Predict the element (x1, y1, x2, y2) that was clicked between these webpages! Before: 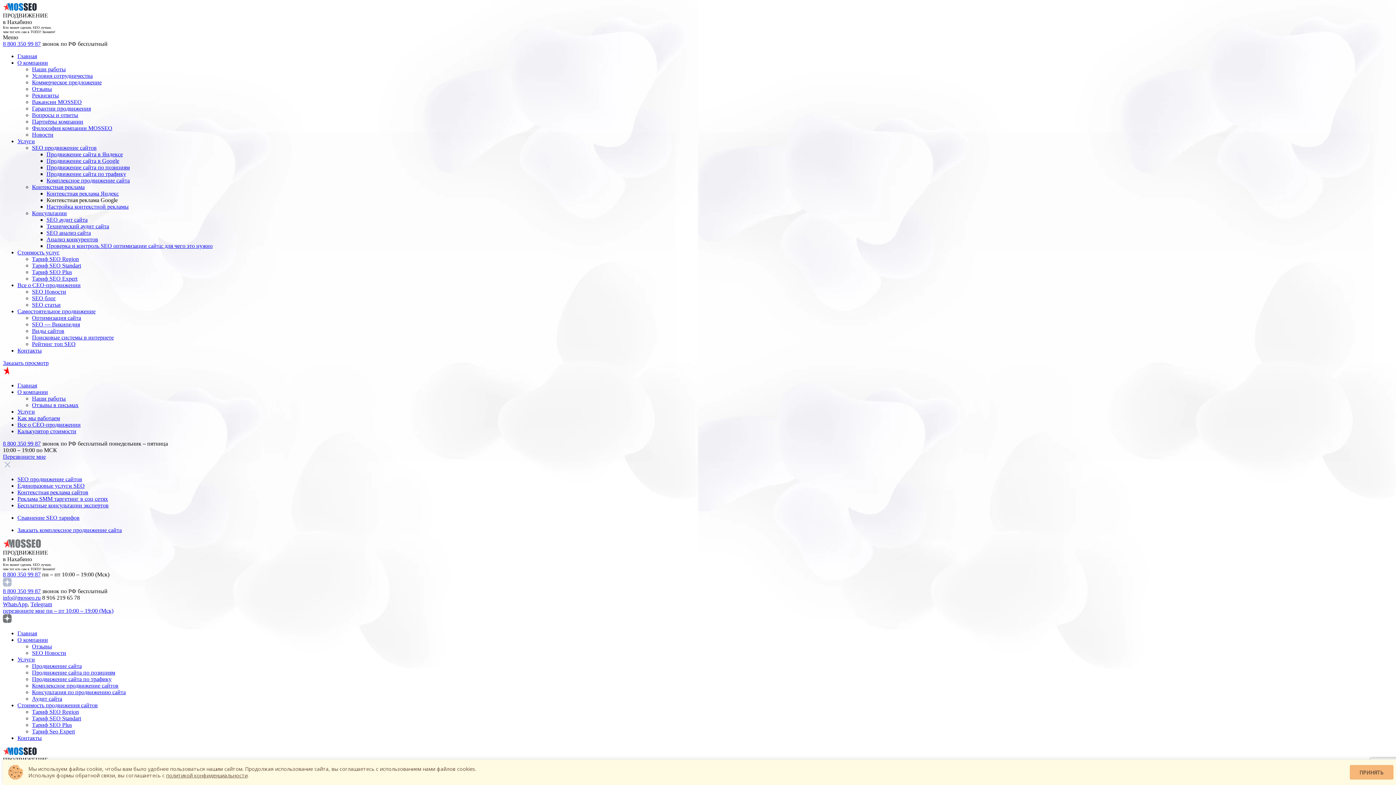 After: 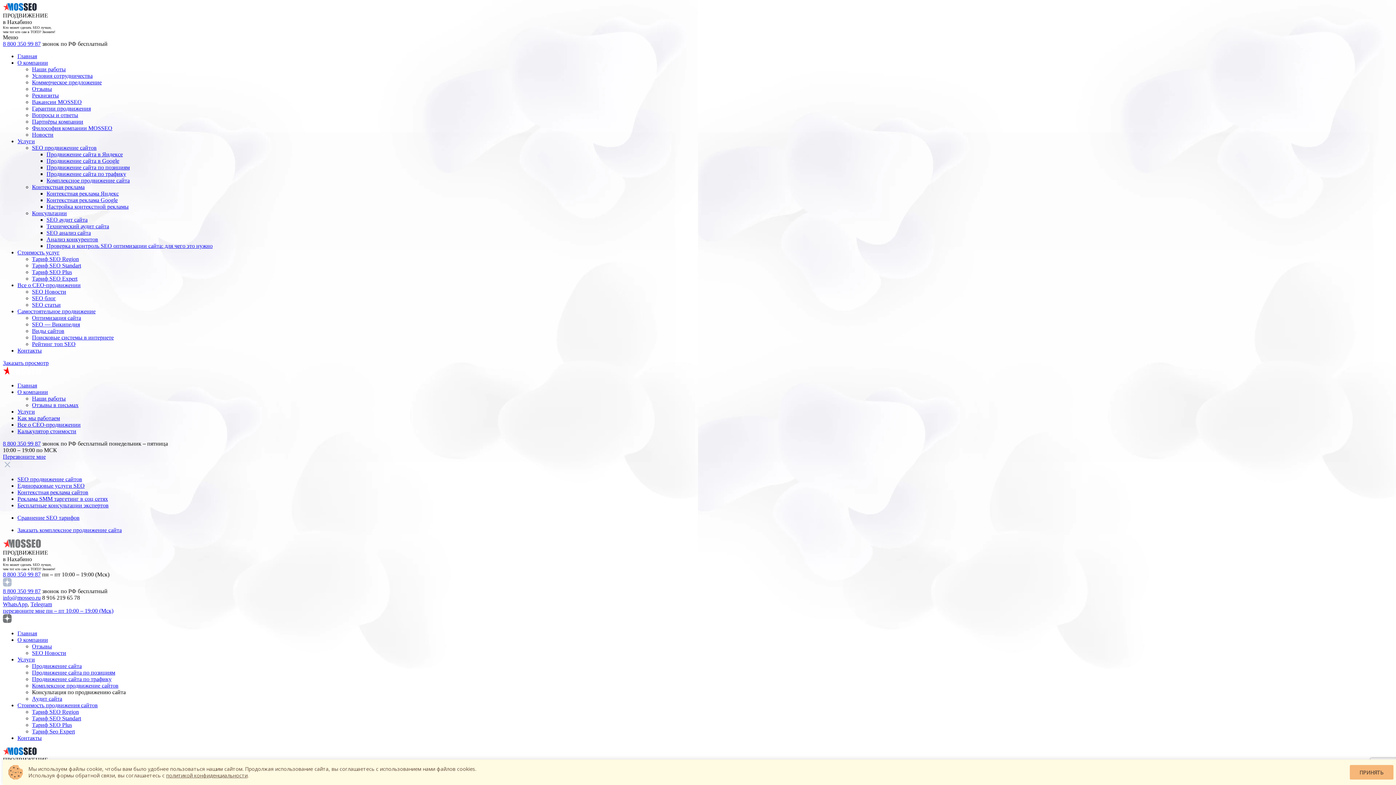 Action: label: Консультация по продвижению сайта bbox: (32, 689, 125, 695)